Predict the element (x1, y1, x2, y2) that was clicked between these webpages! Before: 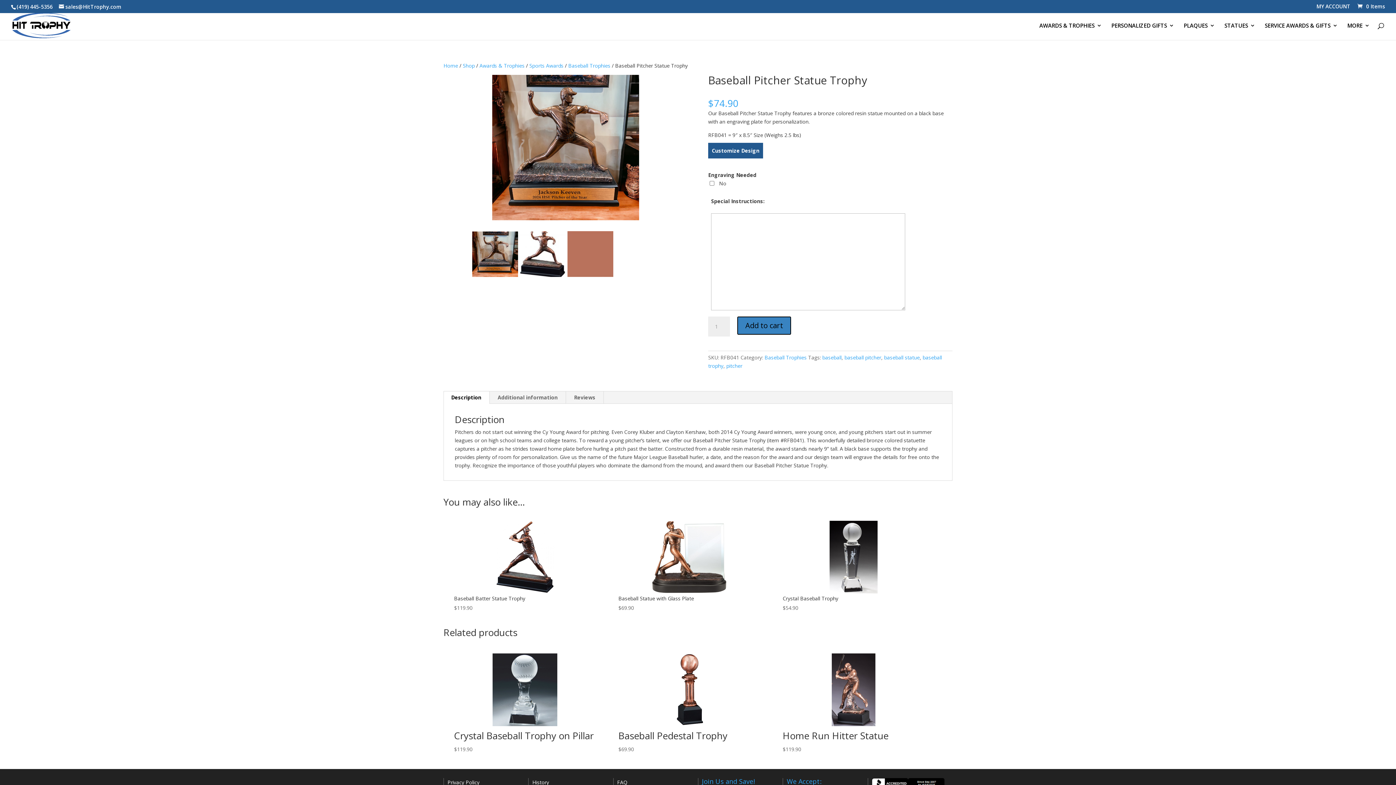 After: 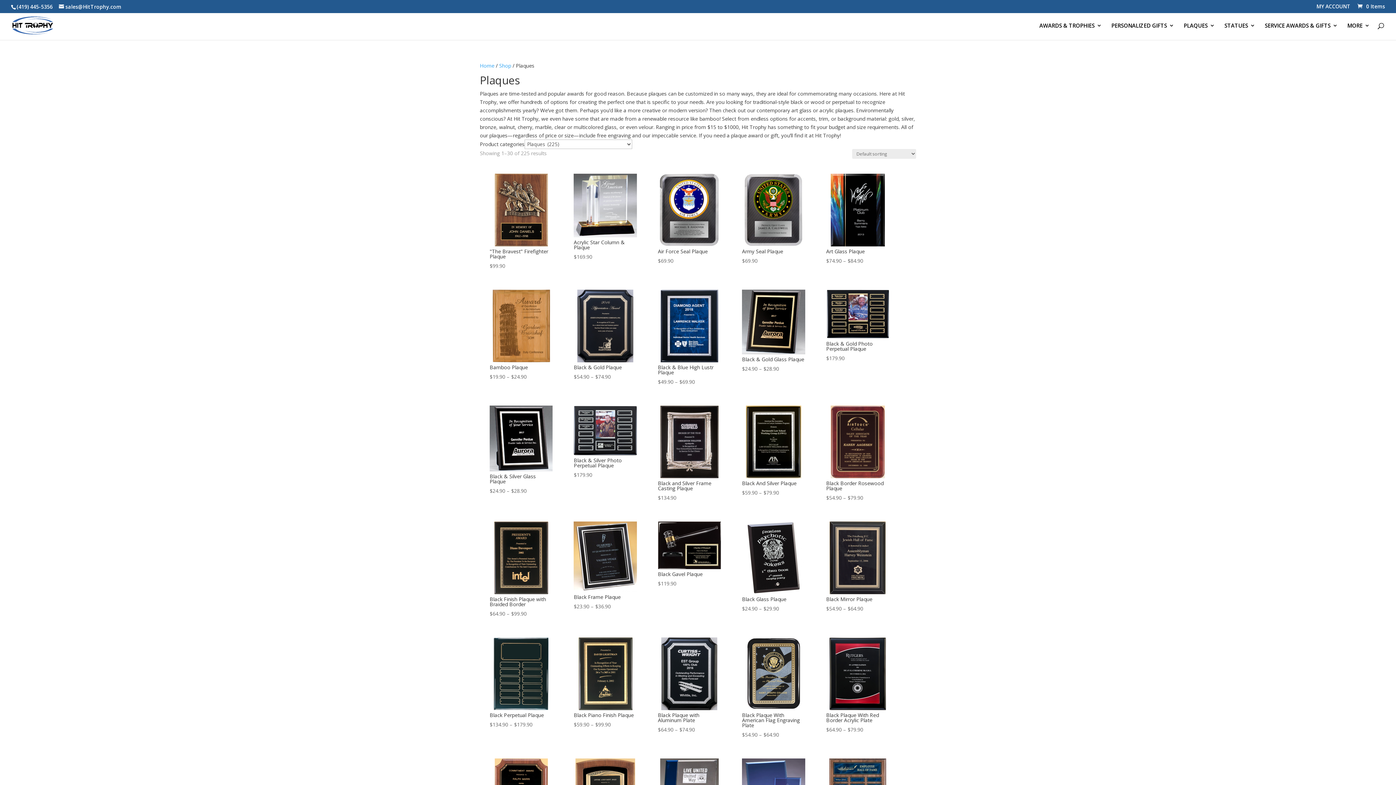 Action: bbox: (1184, 22, 1215, 40) label: PLAQUES